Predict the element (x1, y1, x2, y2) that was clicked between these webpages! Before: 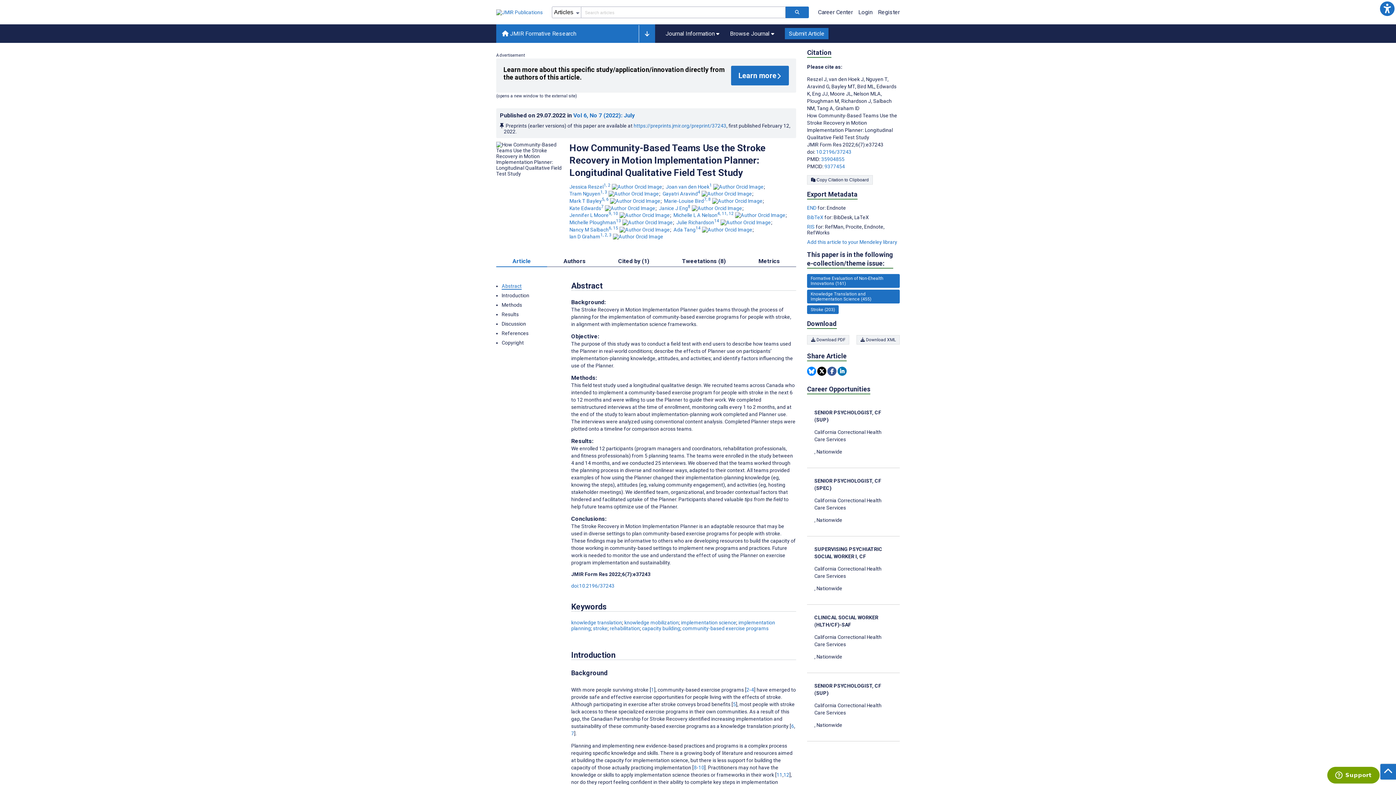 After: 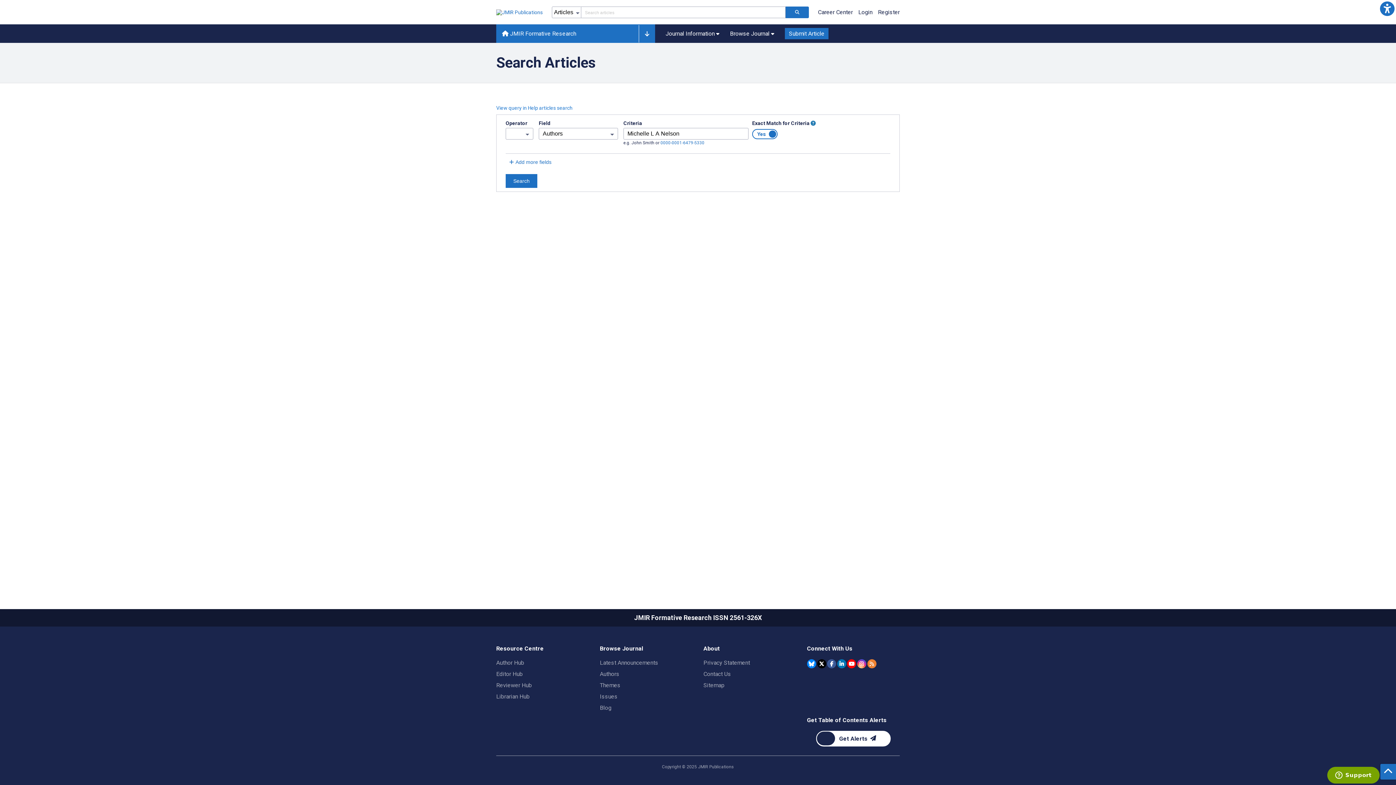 Action: bbox: (673, 212, 735, 218) label: Michelle L A Nelson. Search more articles by this author.